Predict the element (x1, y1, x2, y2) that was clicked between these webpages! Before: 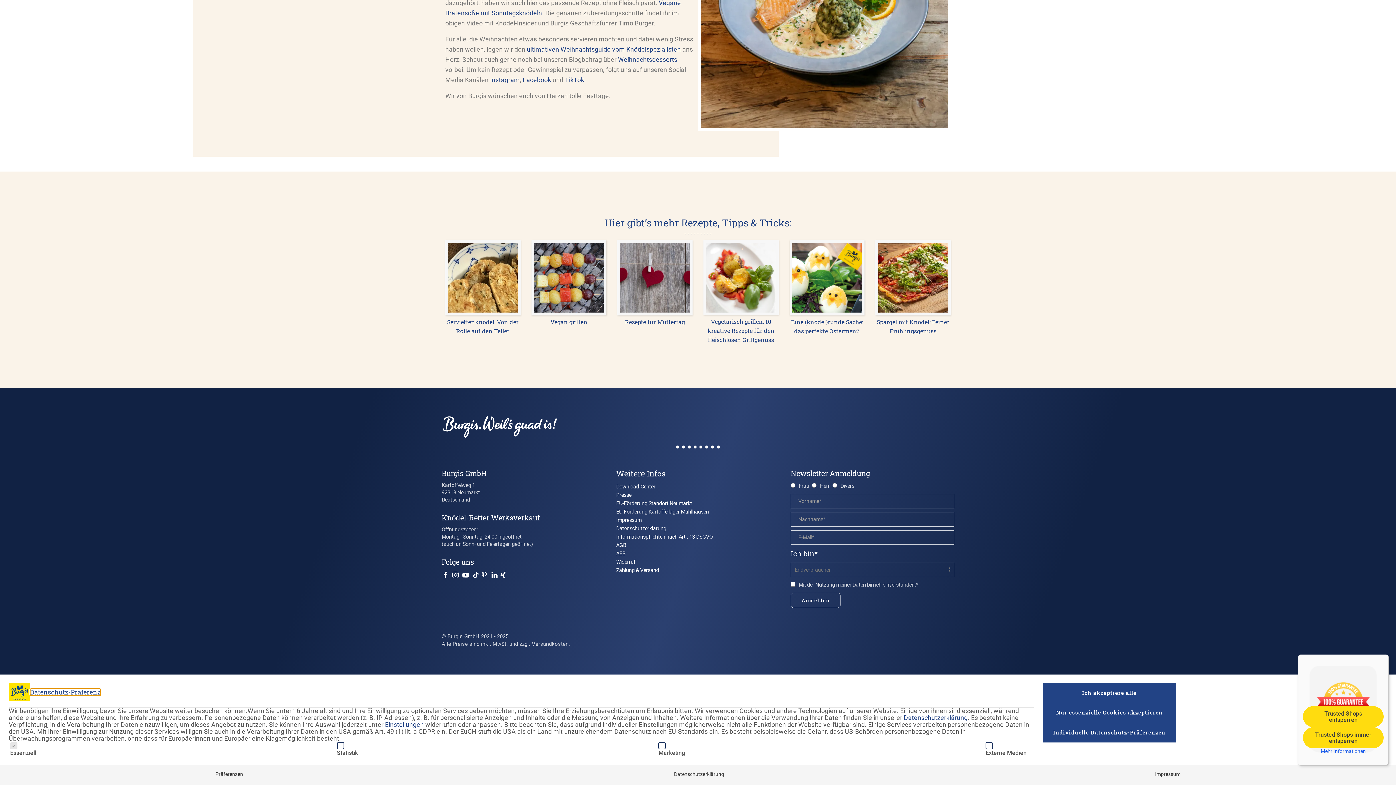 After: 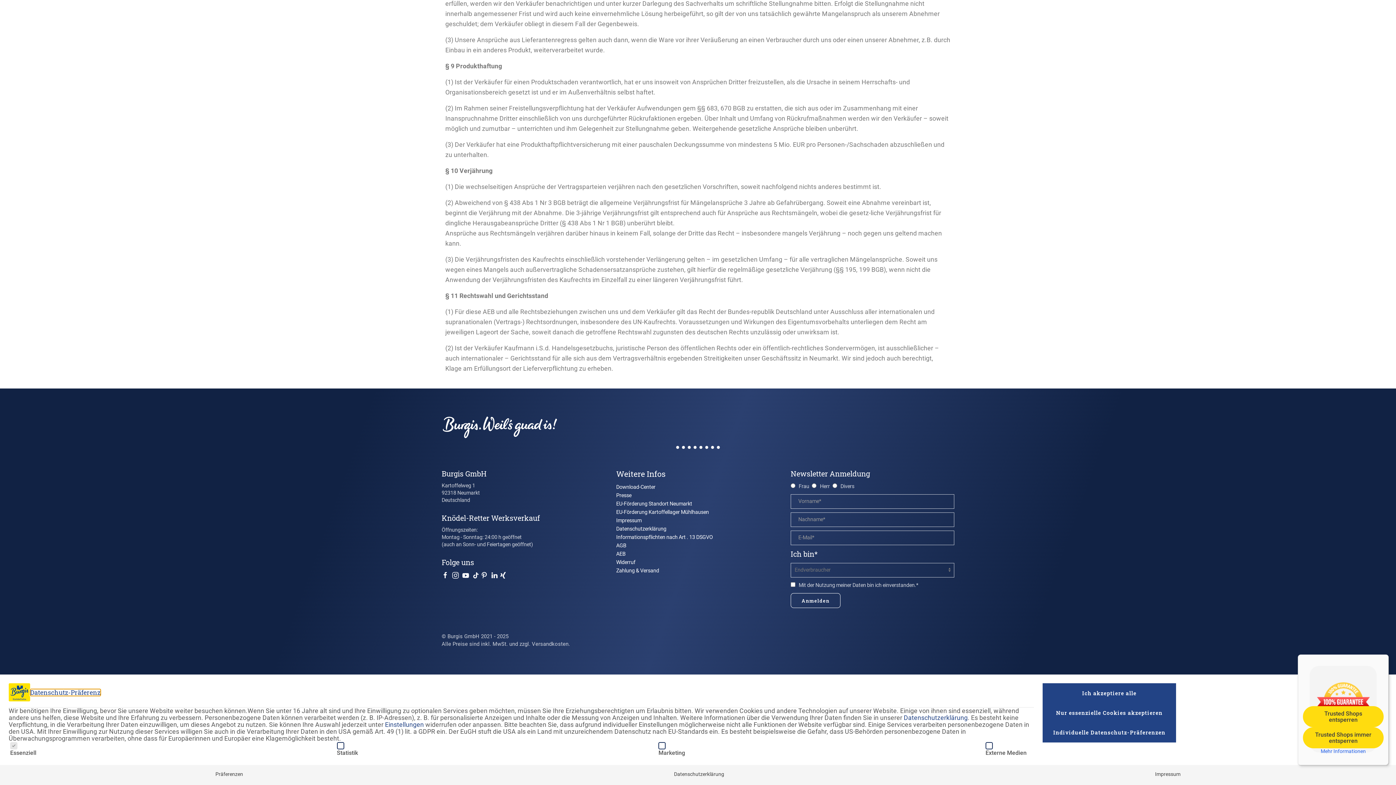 Action: bbox: (616, 551, 625, 557) label: AEB